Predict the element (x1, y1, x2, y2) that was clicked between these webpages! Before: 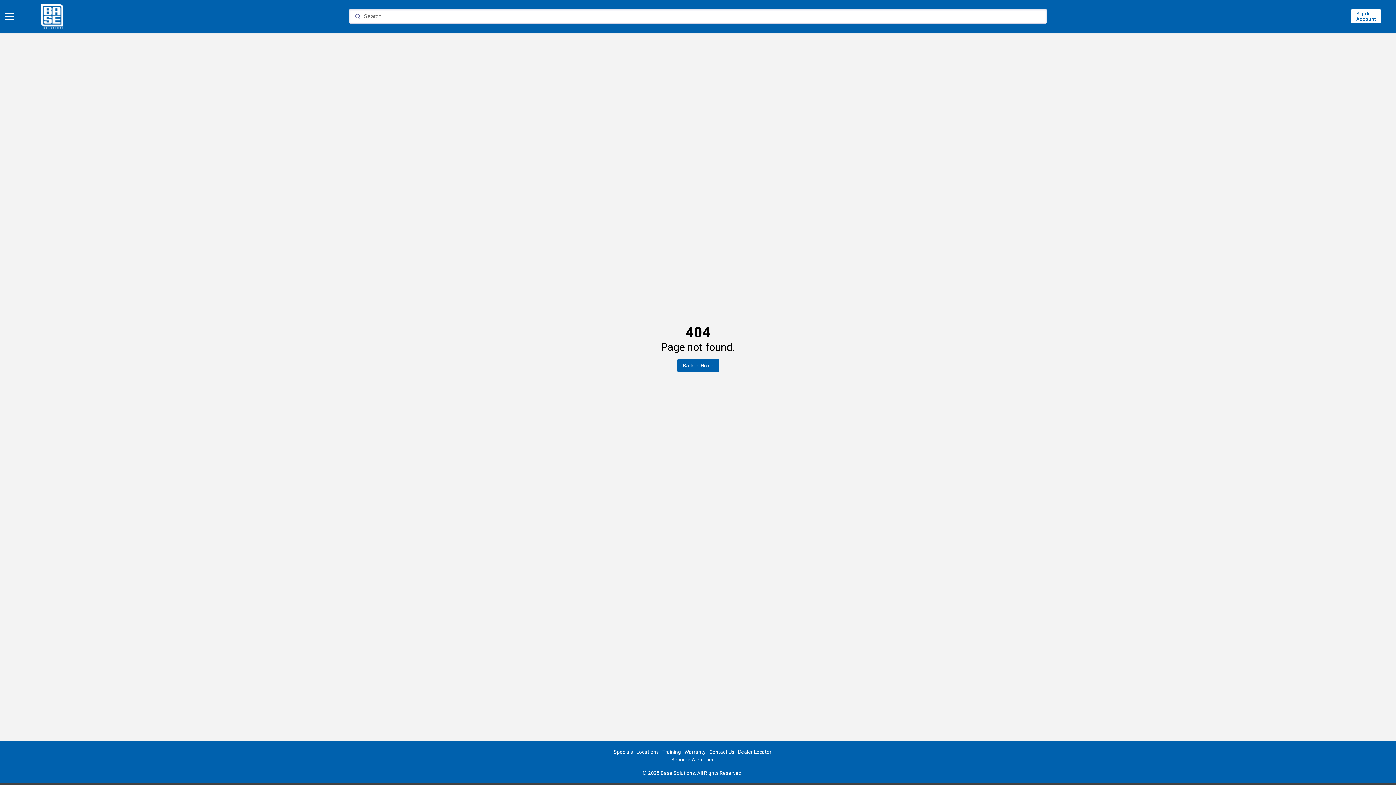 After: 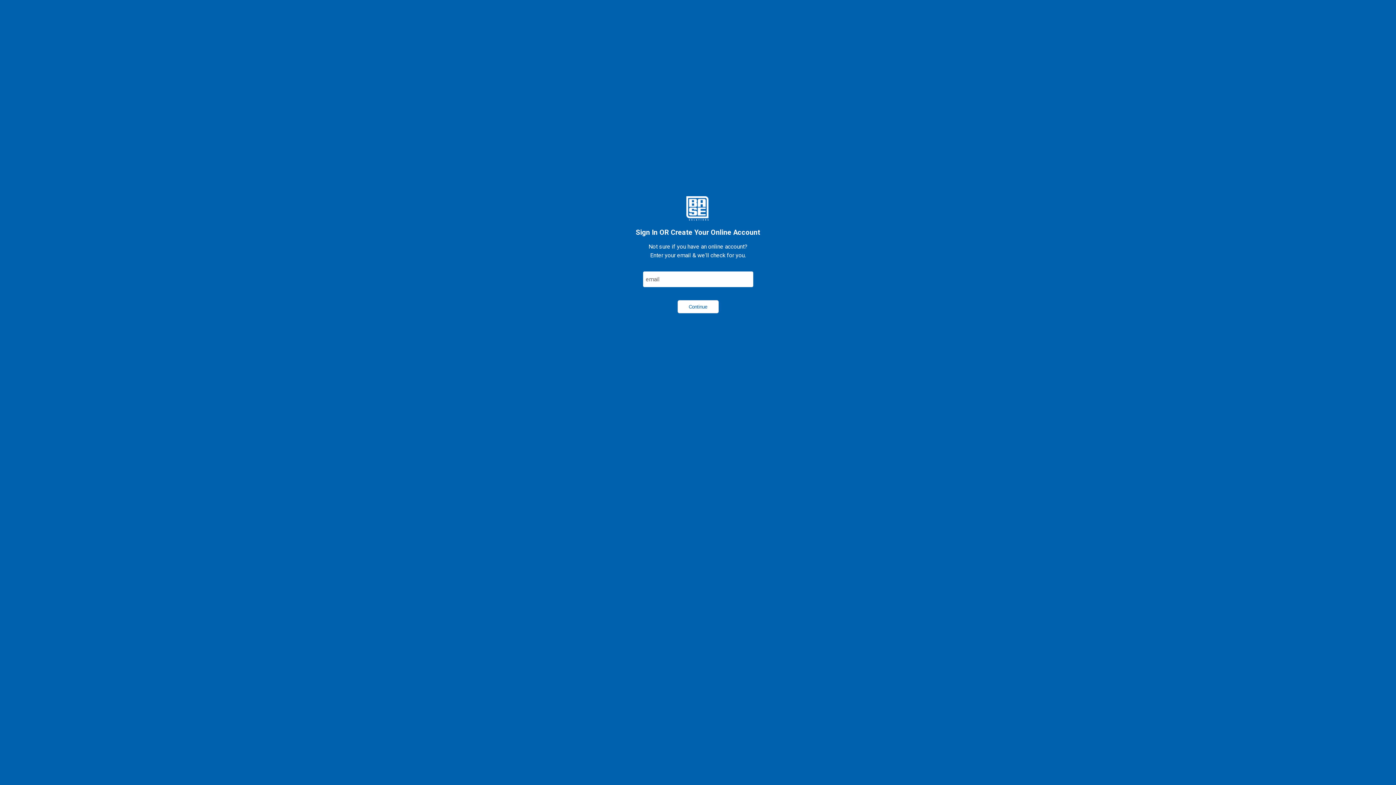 Action: bbox: (1350, 9, 1381, 23) label: Sign In
Account